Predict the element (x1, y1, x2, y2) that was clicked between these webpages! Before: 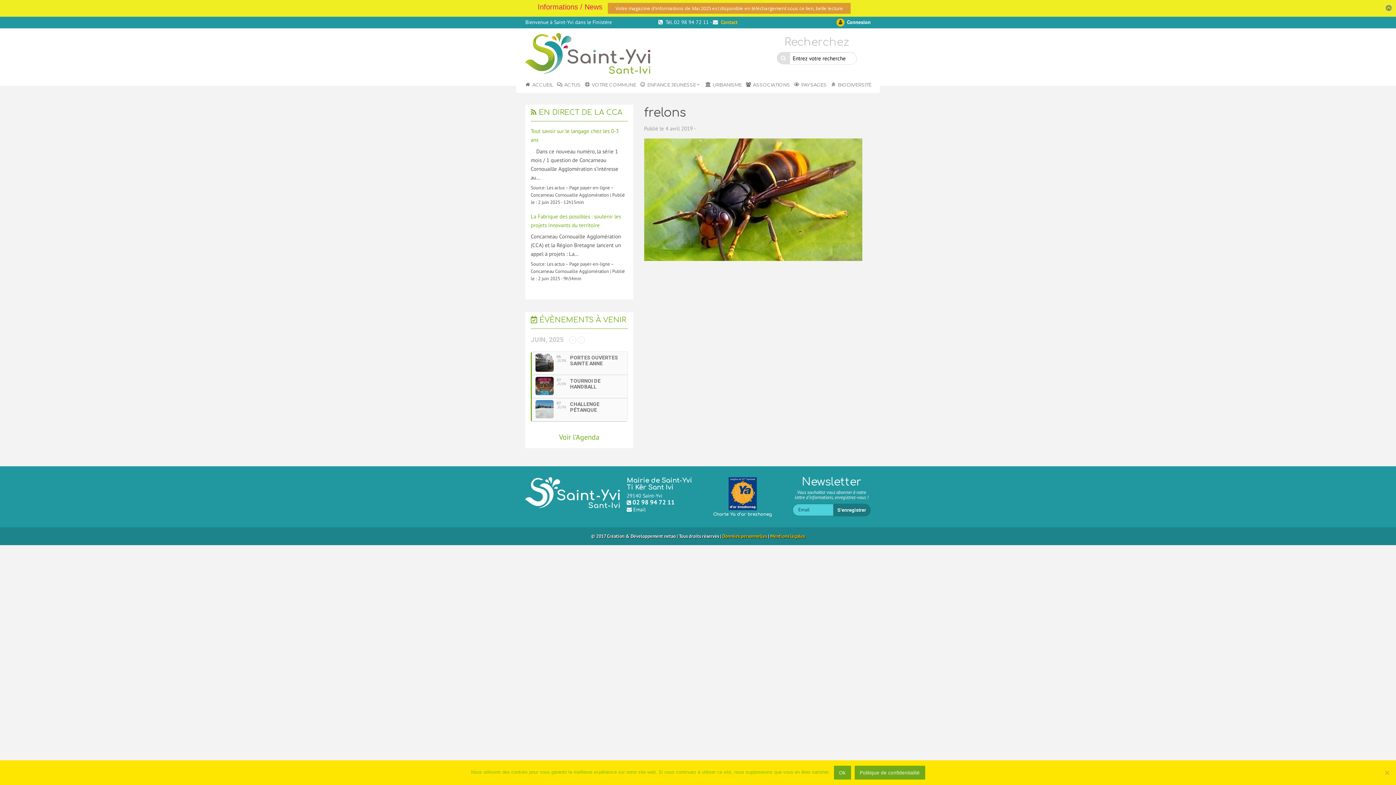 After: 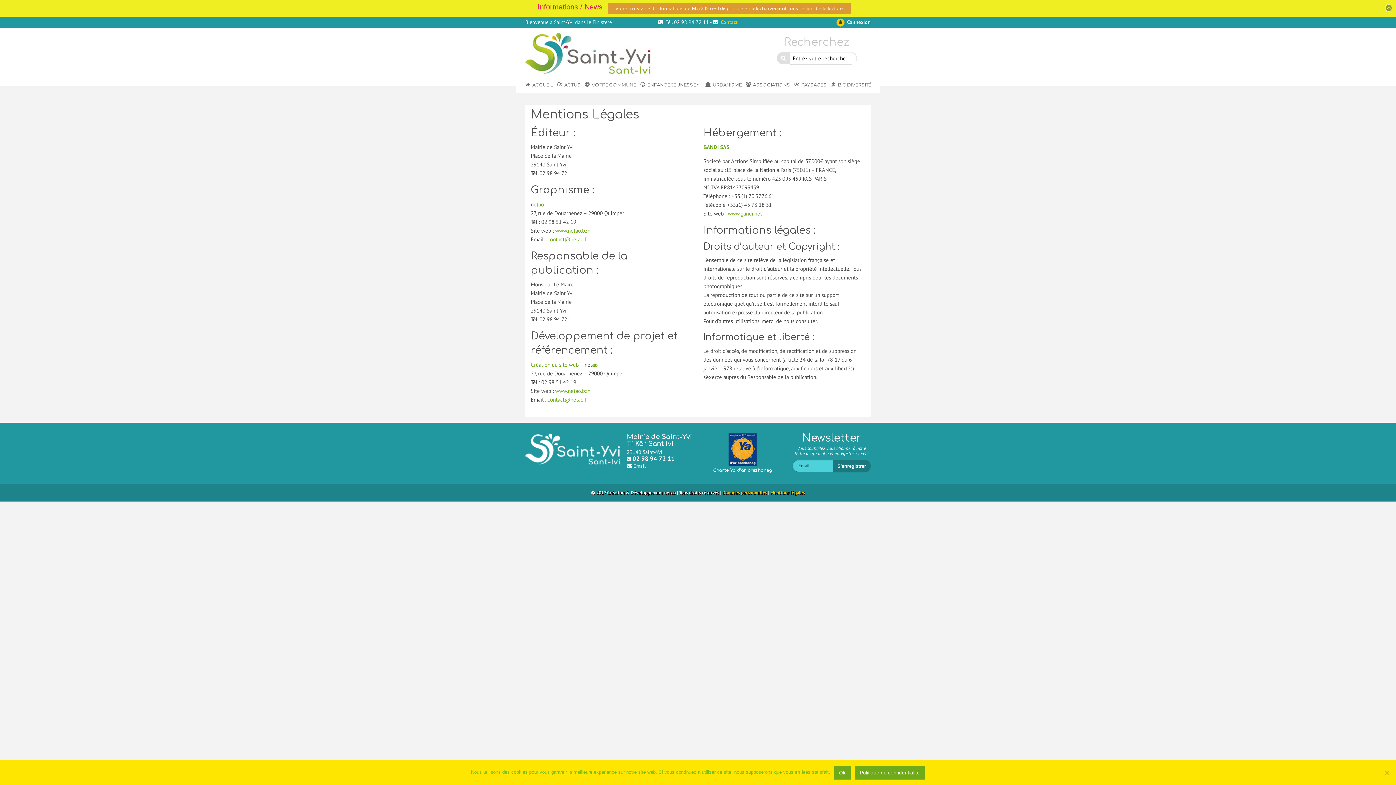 Action: bbox: (770, 377, 805, 383) label: Mentions légales